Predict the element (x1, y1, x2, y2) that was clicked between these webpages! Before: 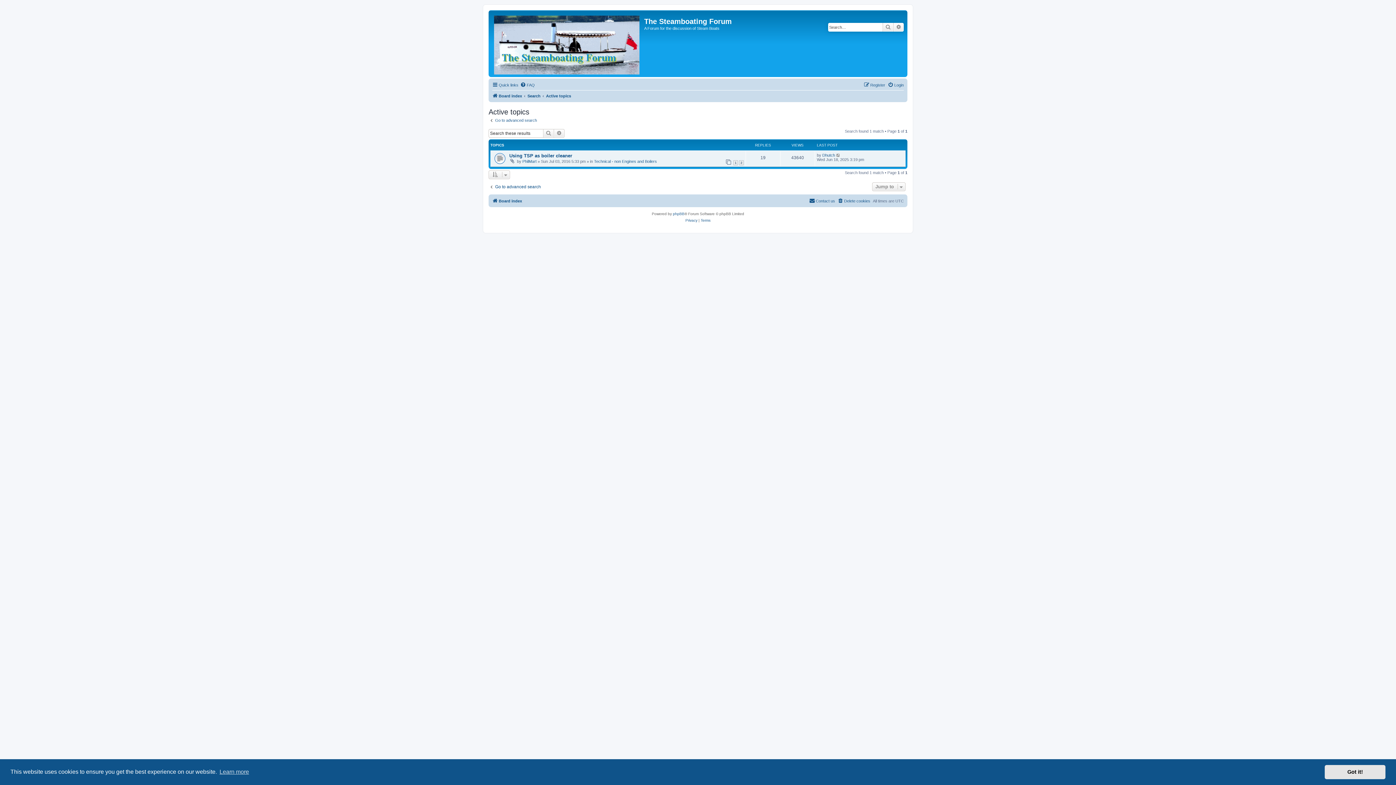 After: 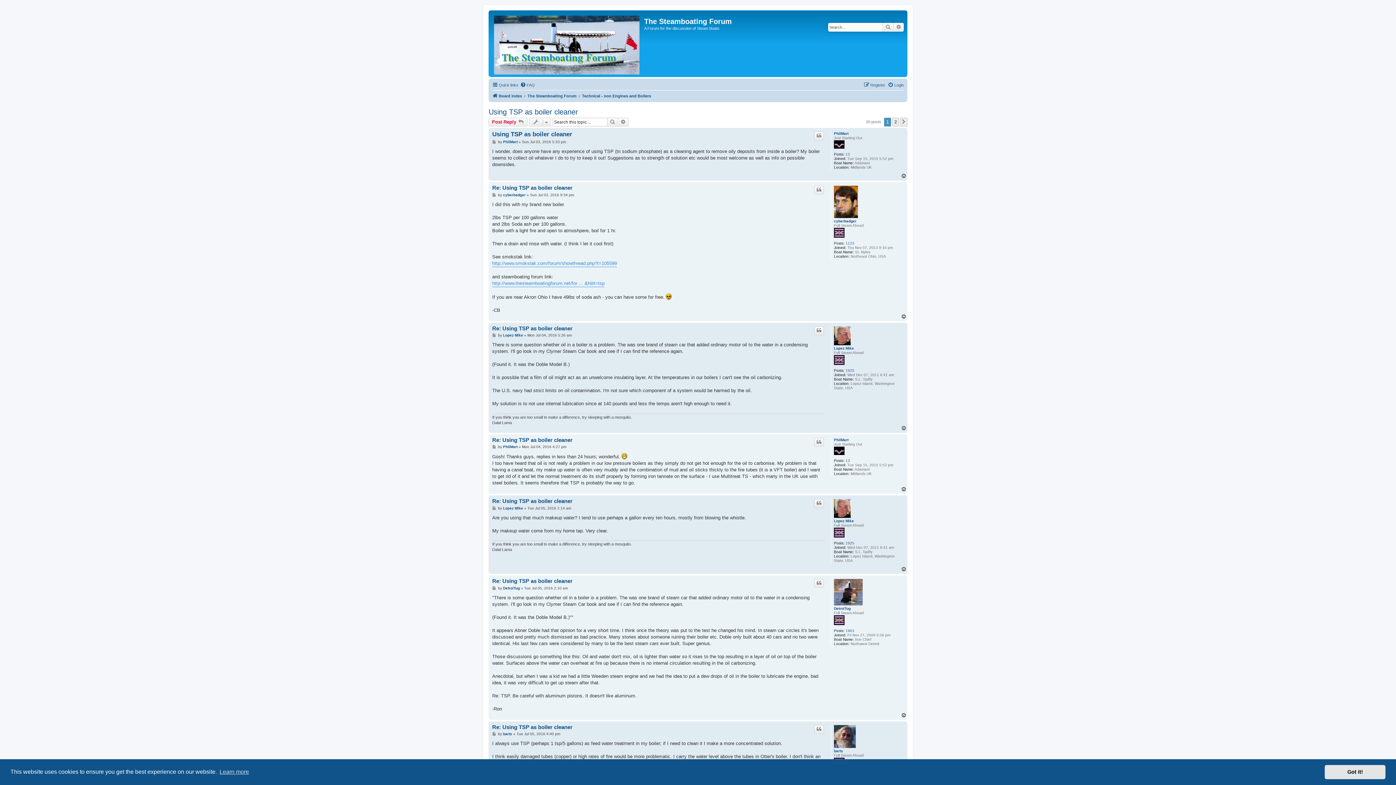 Action: label: Using TSP as boiler cleaner bbox: (509, 152, 572, 158)